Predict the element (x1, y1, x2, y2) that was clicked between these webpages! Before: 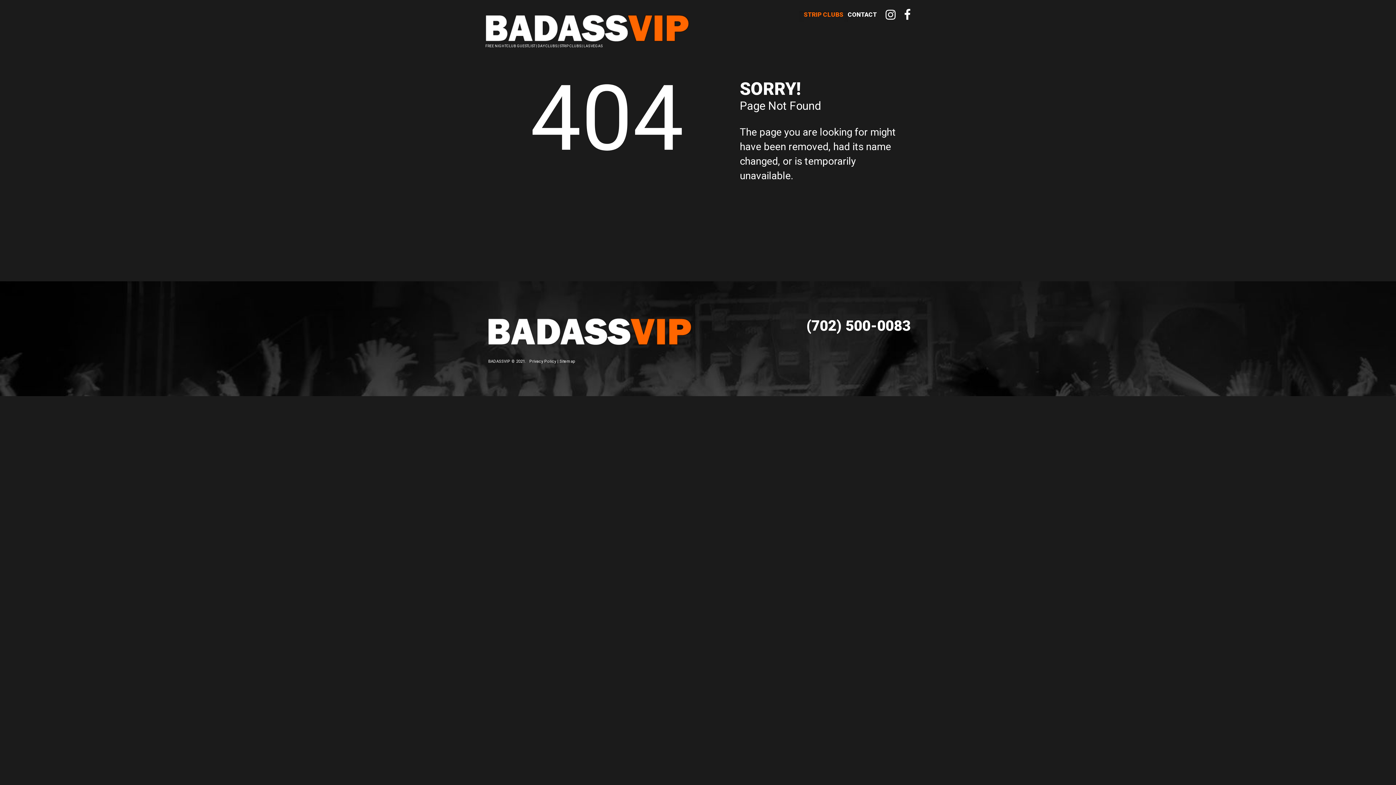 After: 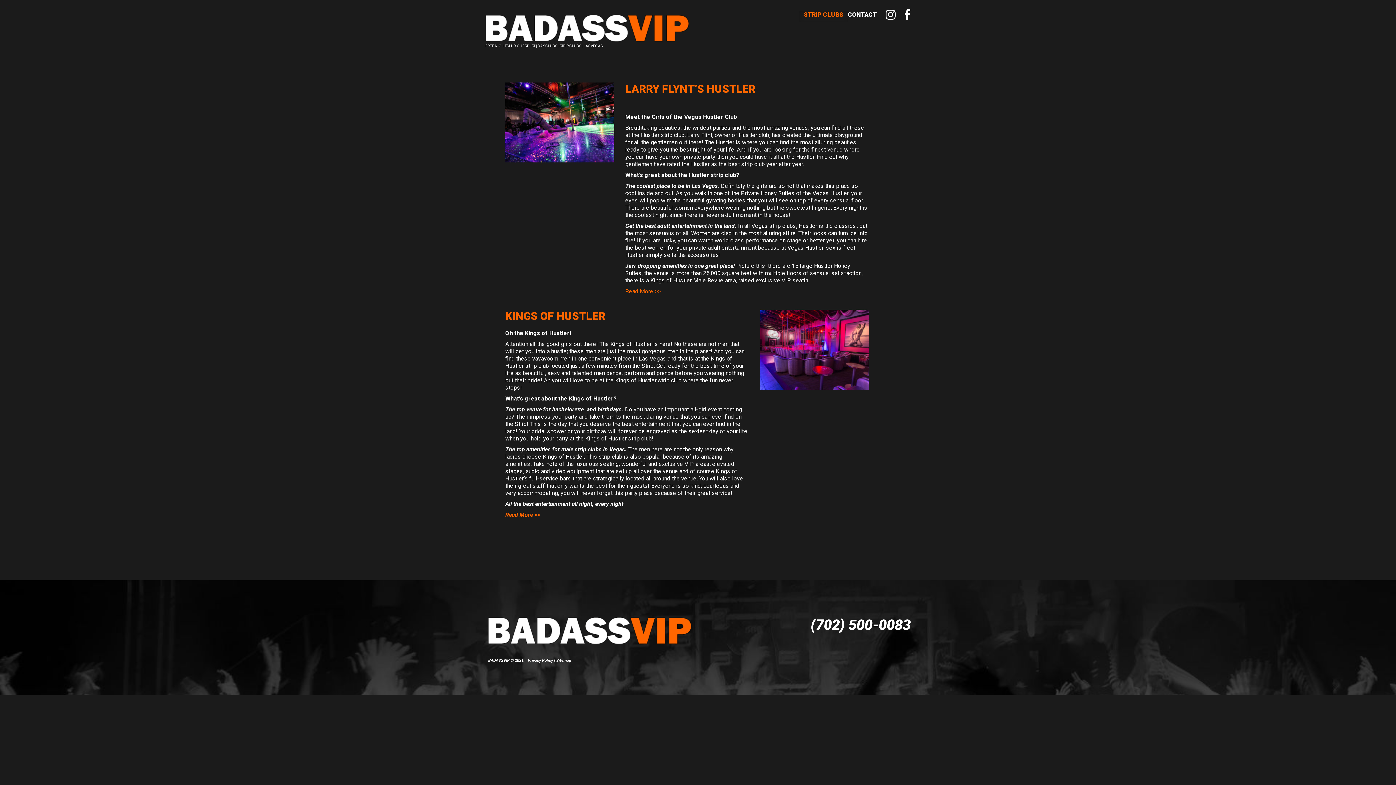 Action: label: STRIP CLUBS bbox: (799, 10, 848, 21)